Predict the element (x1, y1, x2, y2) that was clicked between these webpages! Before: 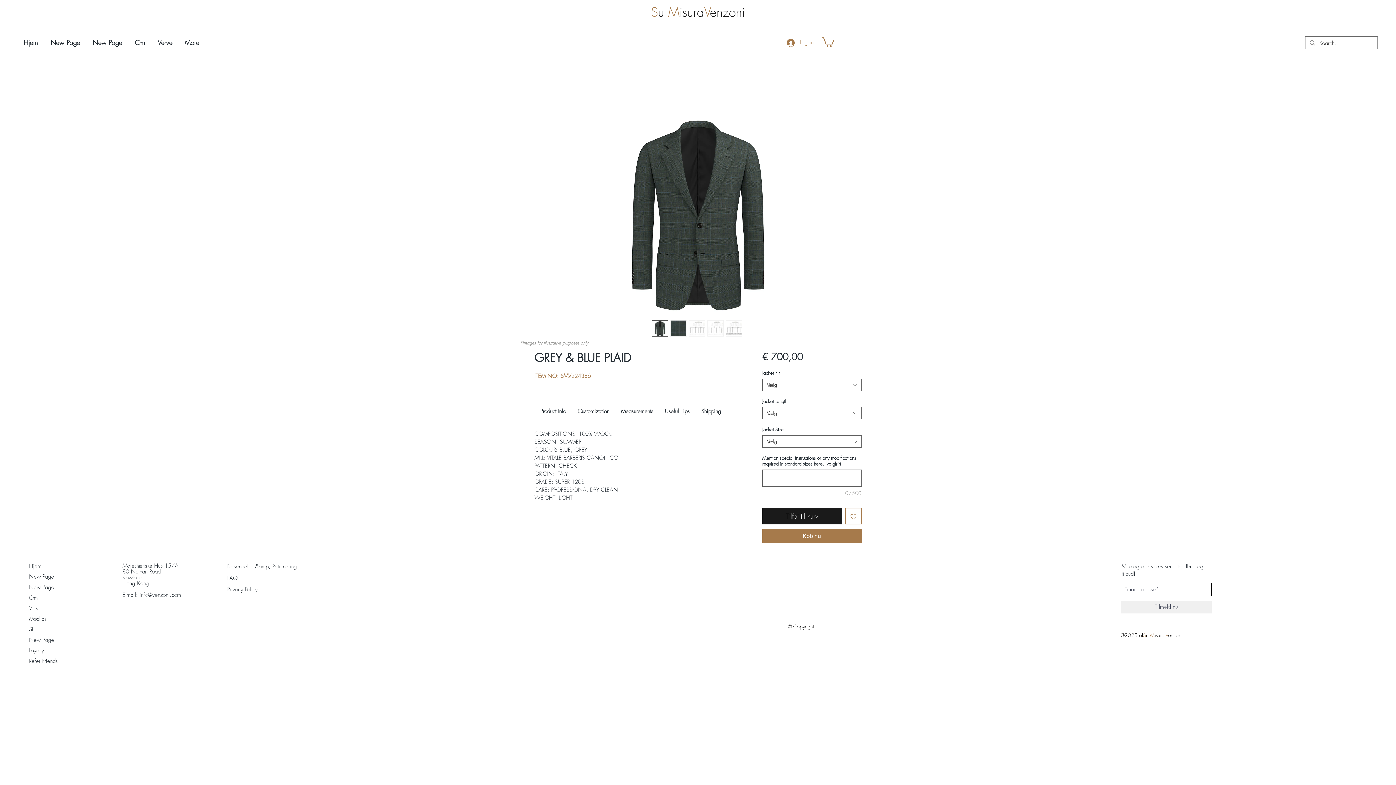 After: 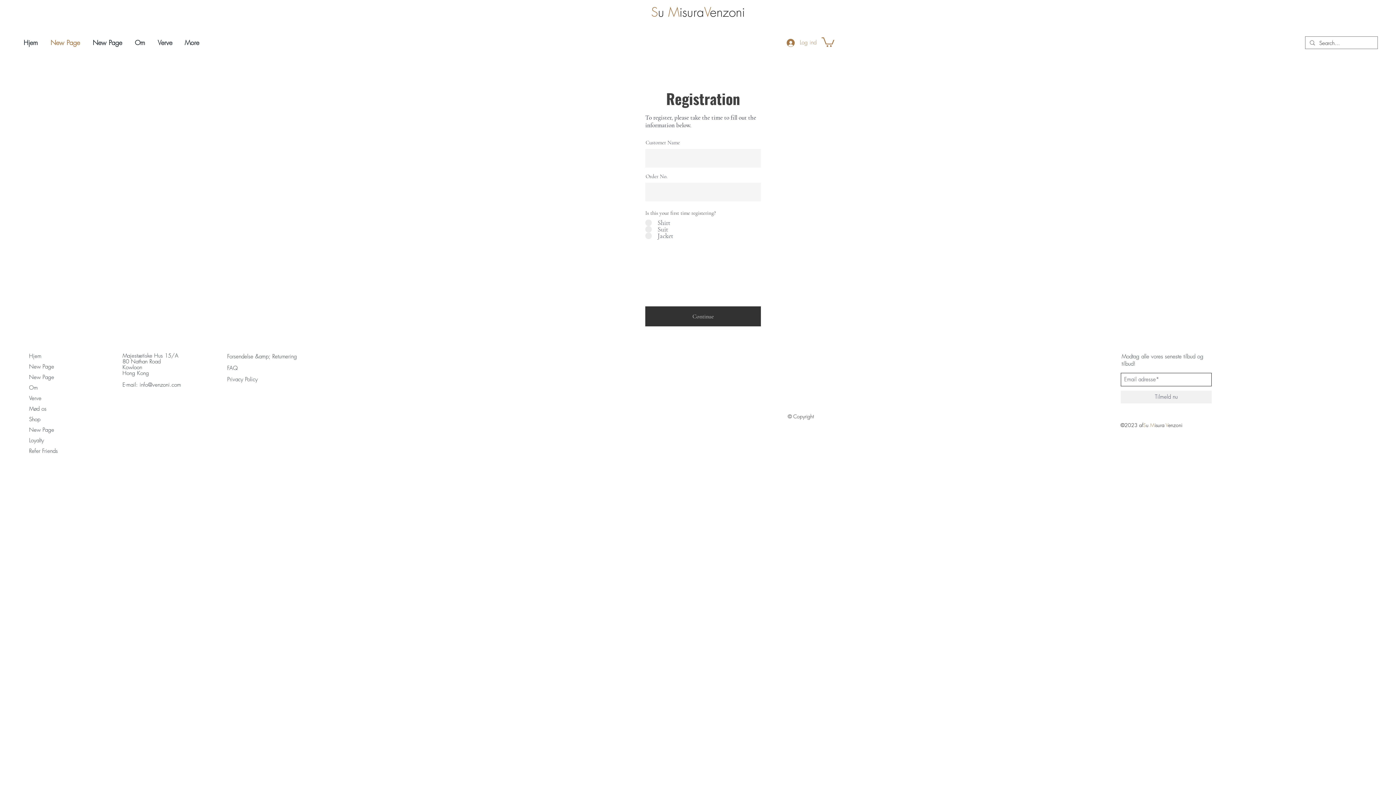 Action: bbox: (45, 36, 87, 49) label: New Page